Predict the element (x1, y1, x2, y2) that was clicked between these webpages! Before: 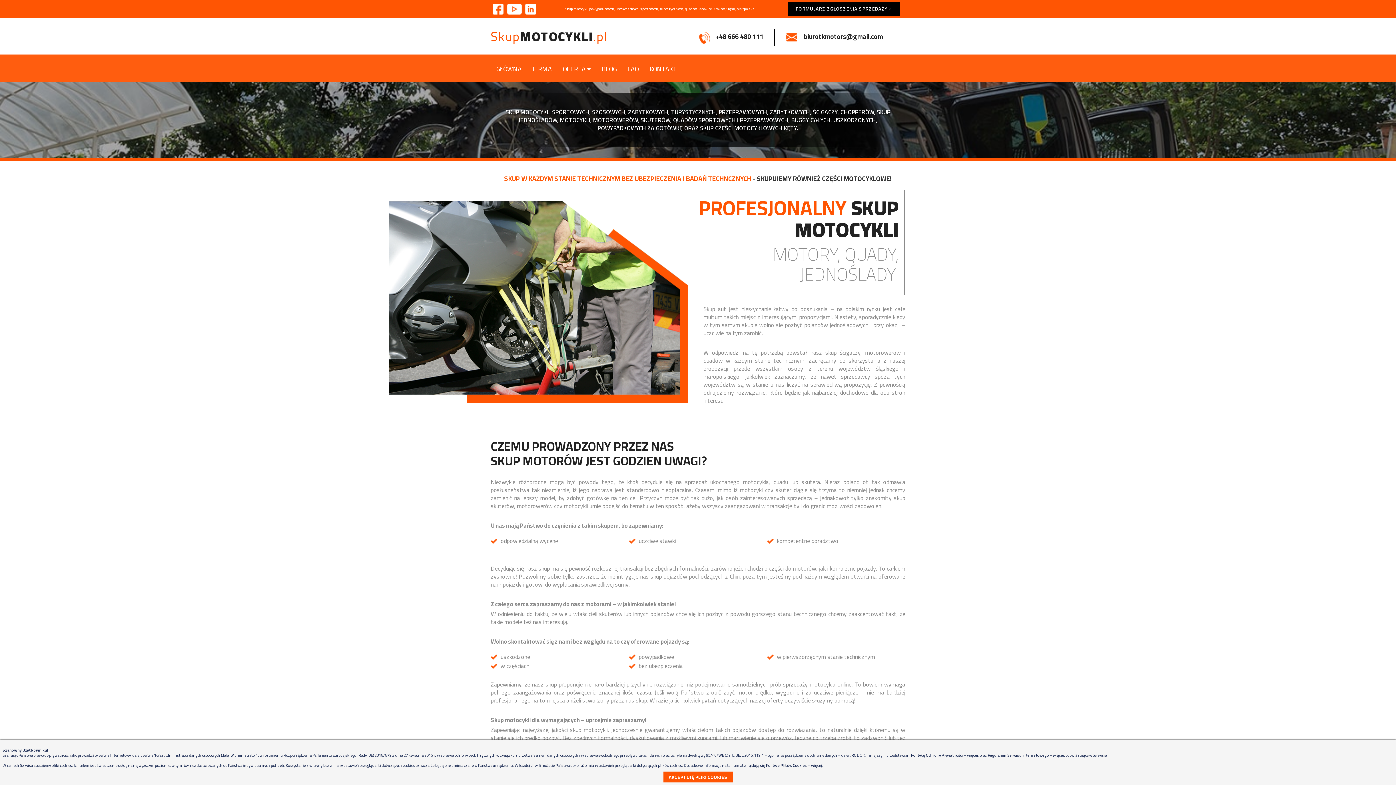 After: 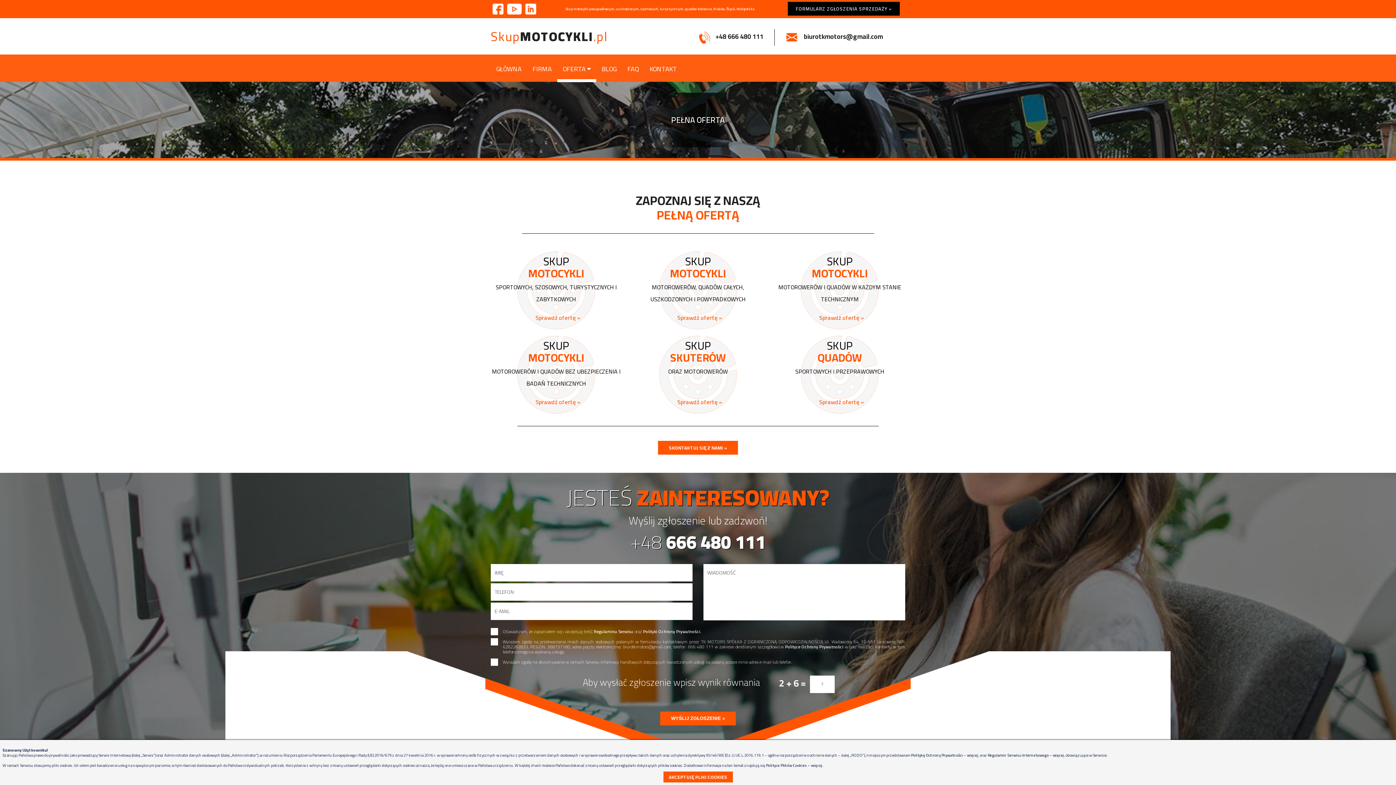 Action: label: OFERTA bbox: (557, 58, 596, 79)